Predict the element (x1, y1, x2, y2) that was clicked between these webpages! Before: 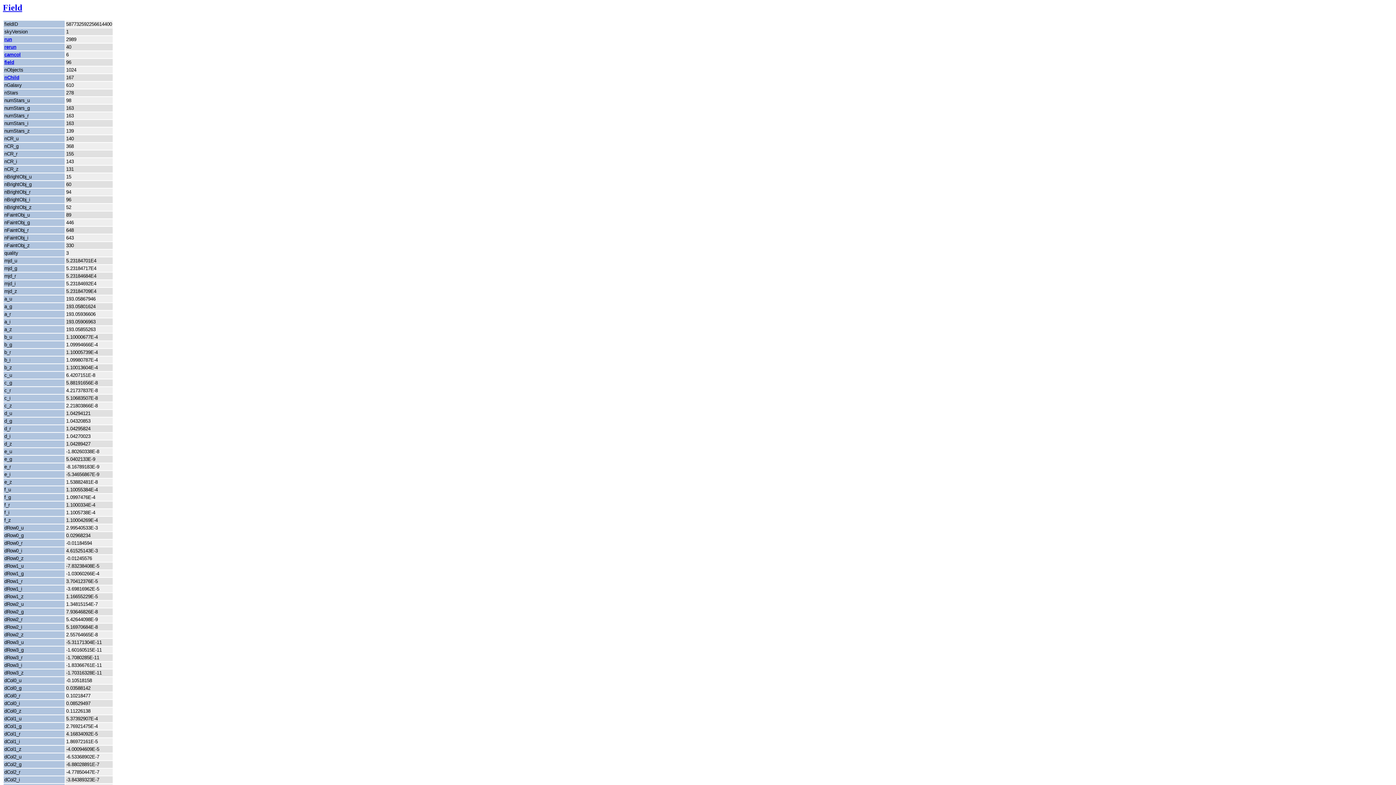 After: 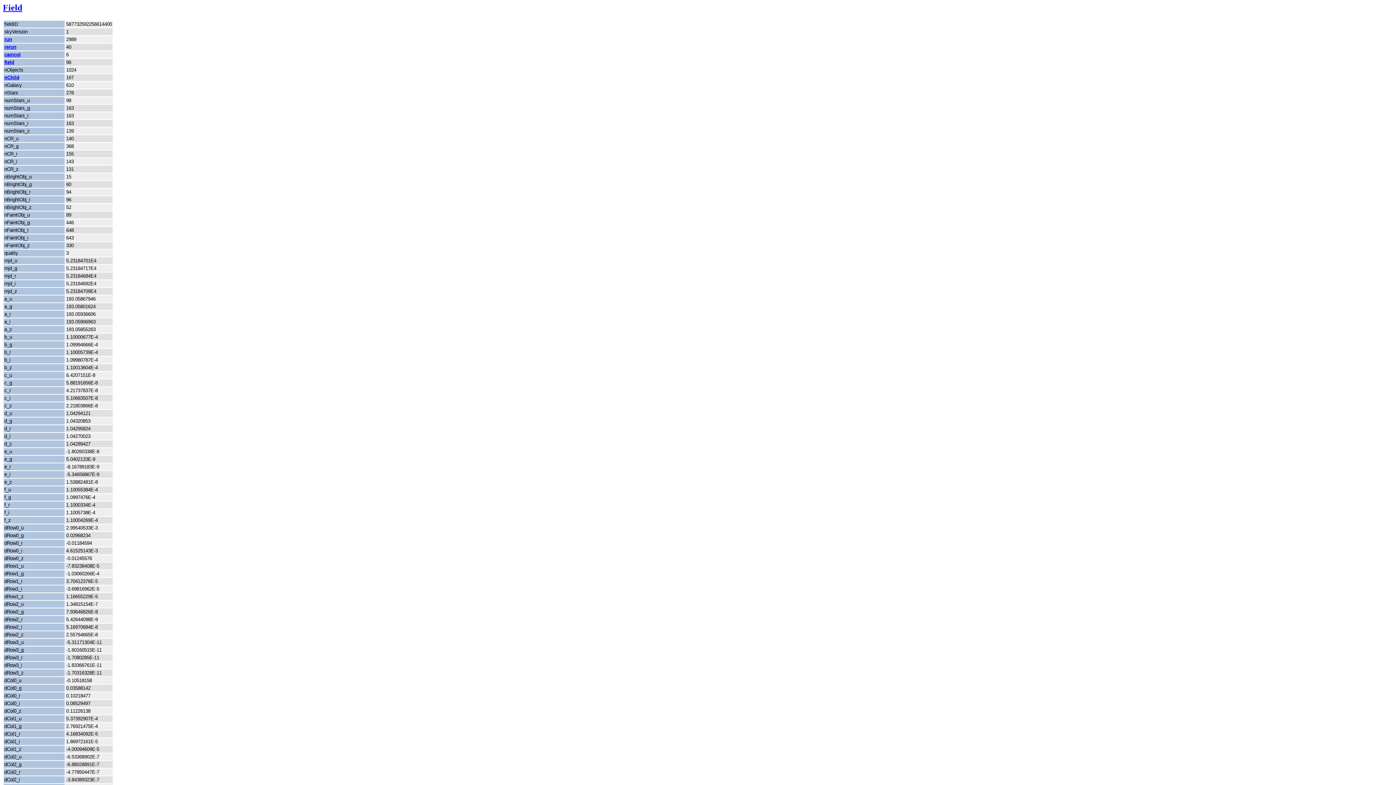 Action: bbox: (4, 59, 14, 65) label: field